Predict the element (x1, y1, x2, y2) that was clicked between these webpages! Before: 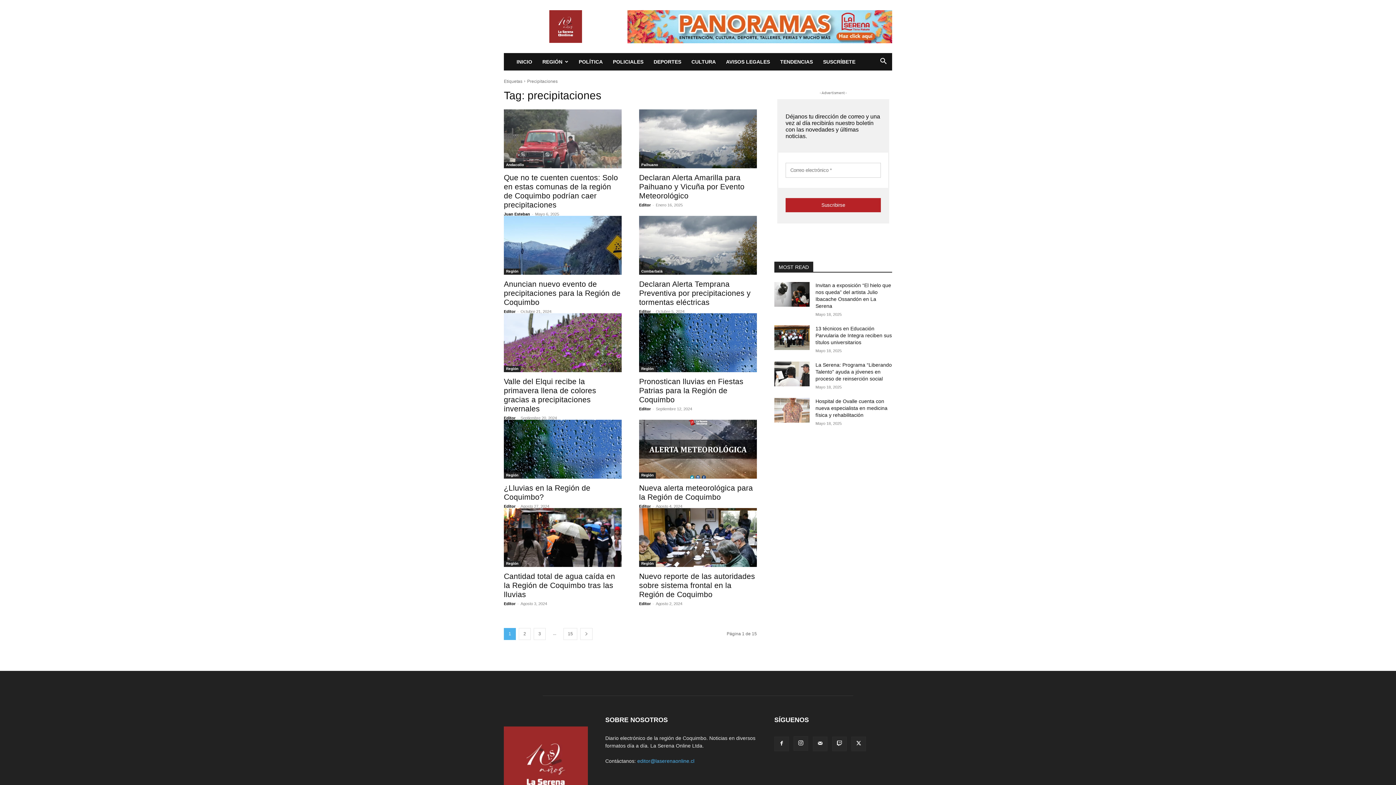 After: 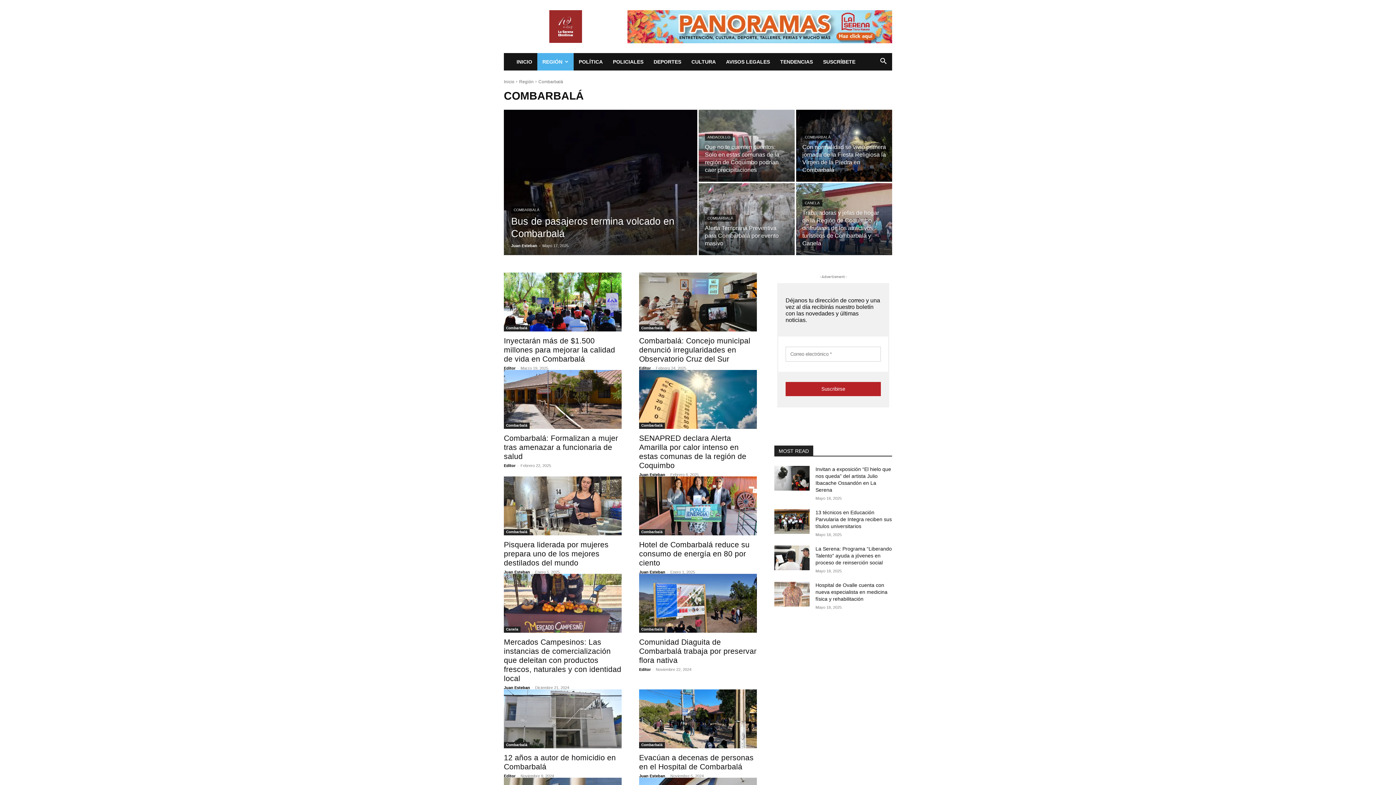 Action: bbox: (639, 268, 665, 274) label: Combarbalá